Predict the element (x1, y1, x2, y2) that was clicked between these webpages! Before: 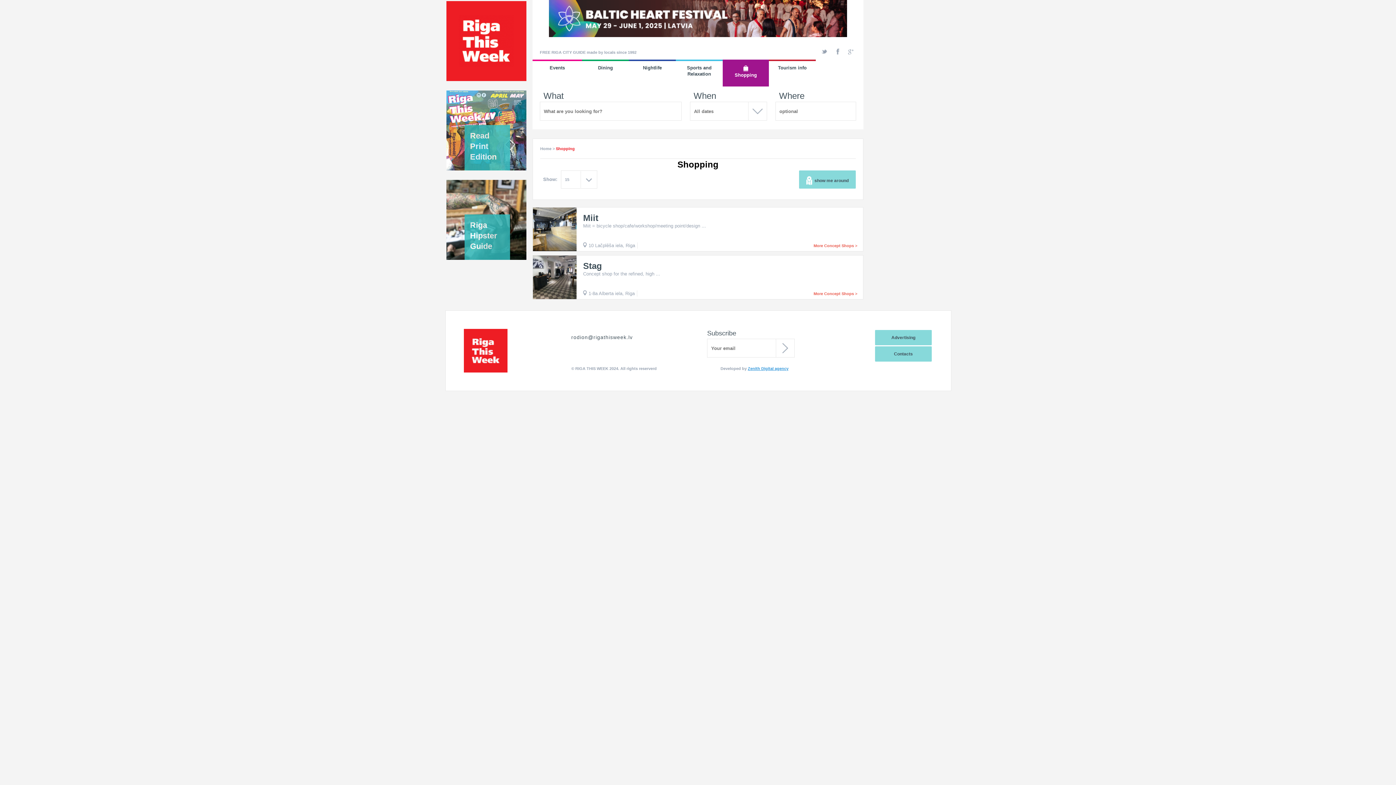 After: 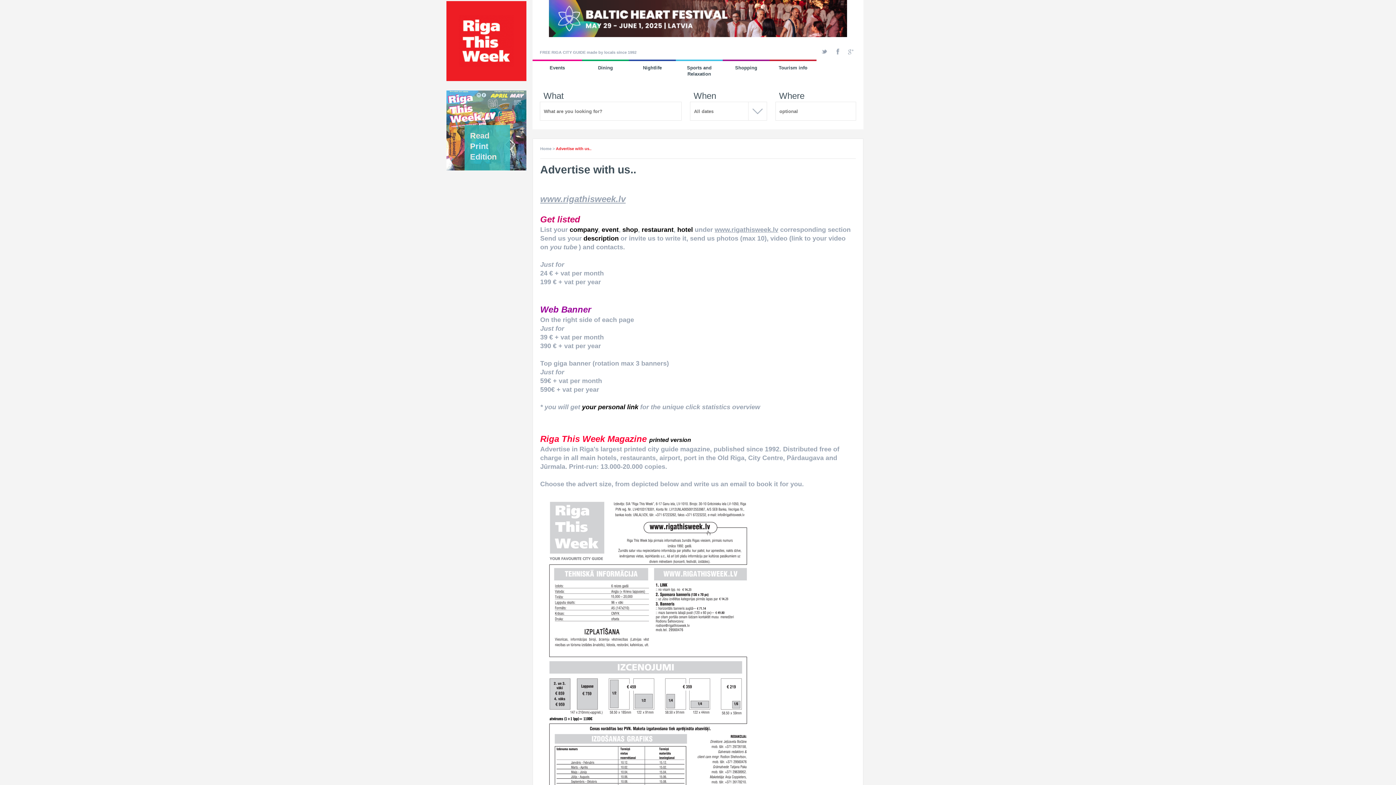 Action: bbox: (874, 330, 933, 345) label: Advertising